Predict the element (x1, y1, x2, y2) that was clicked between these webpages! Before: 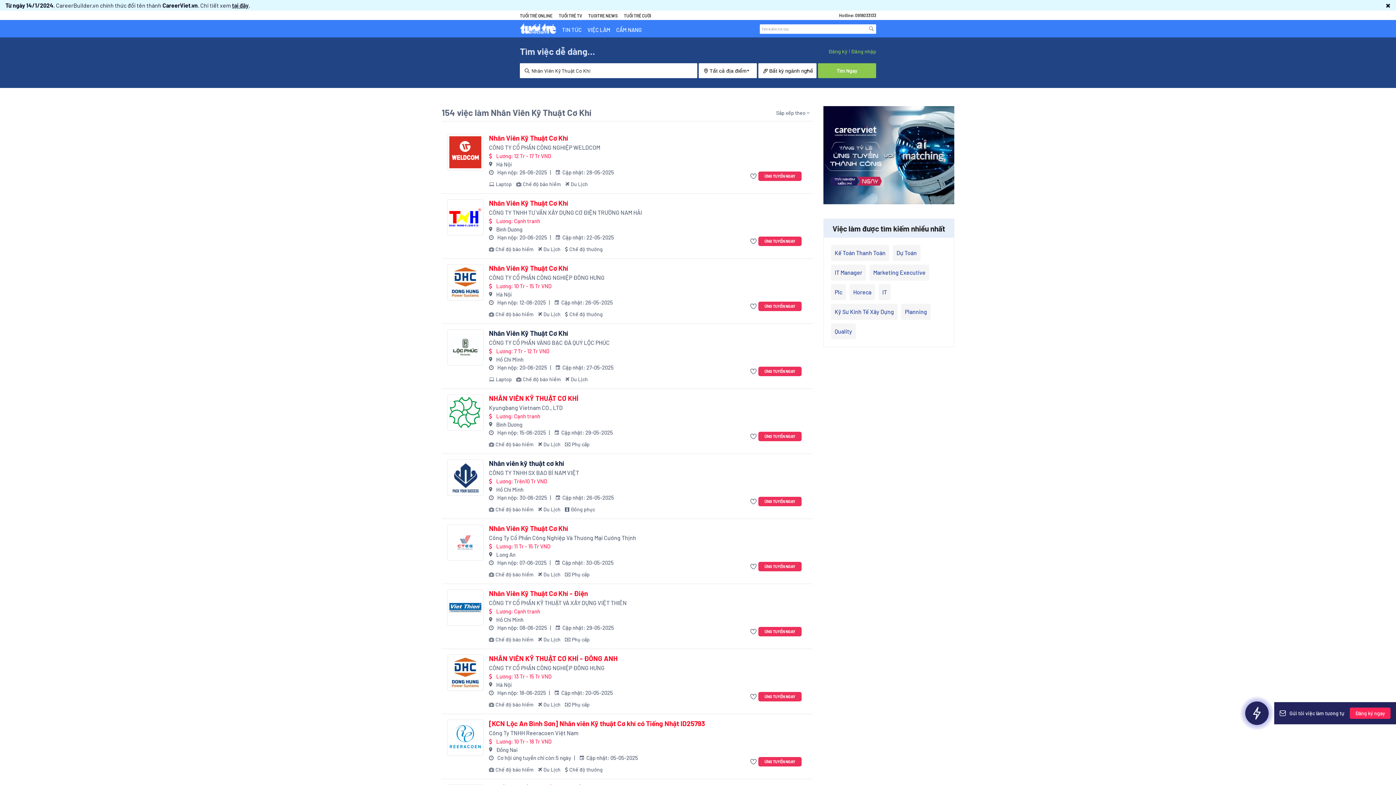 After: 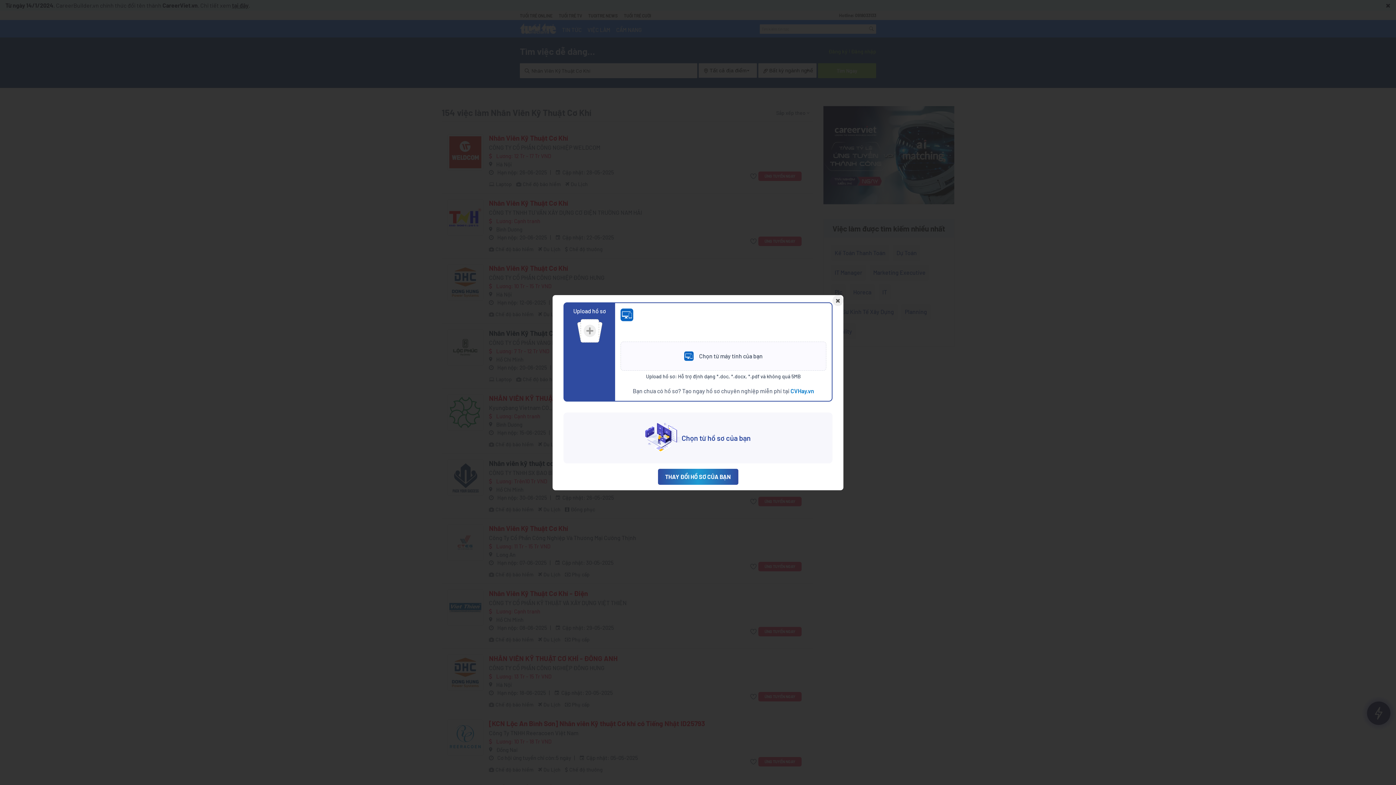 Action: bbox: (823, 154, 954, 161)